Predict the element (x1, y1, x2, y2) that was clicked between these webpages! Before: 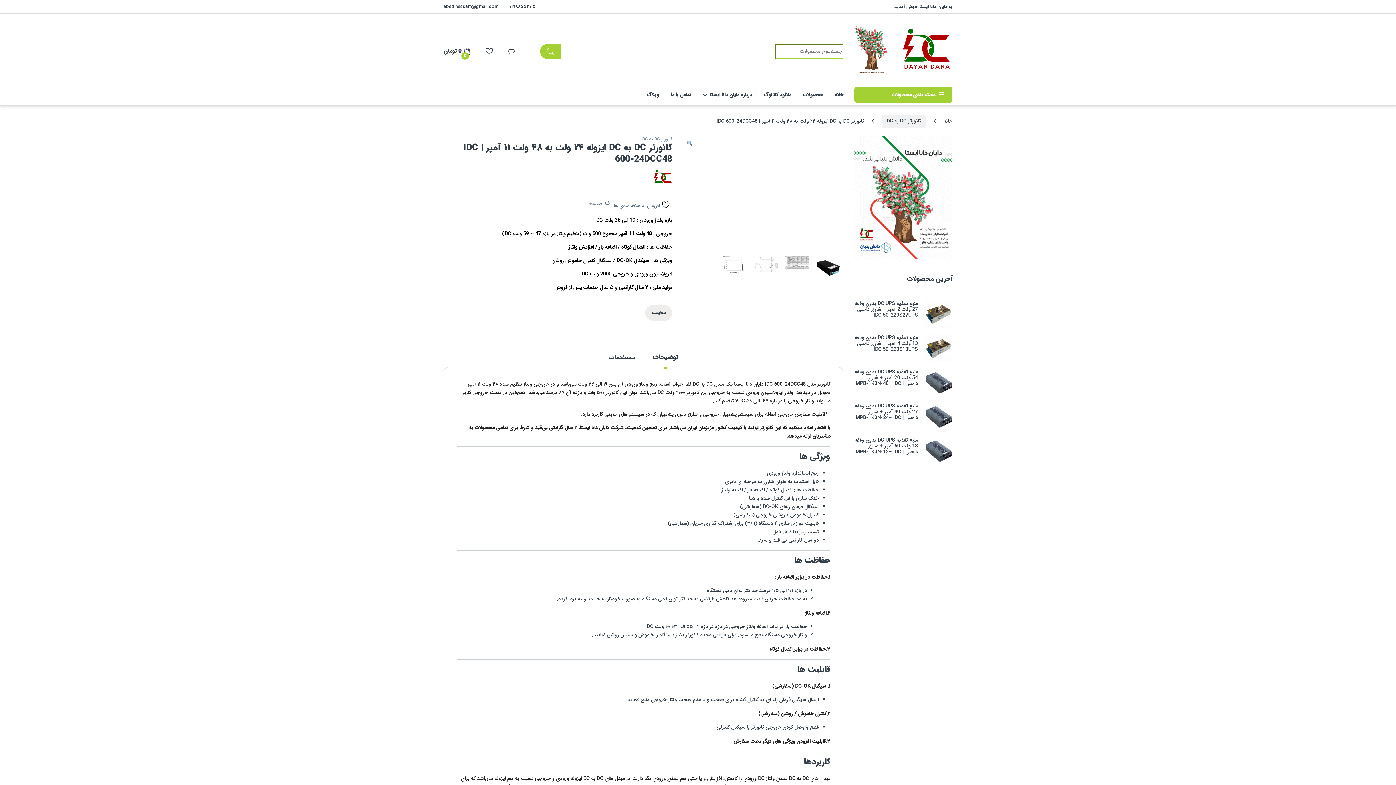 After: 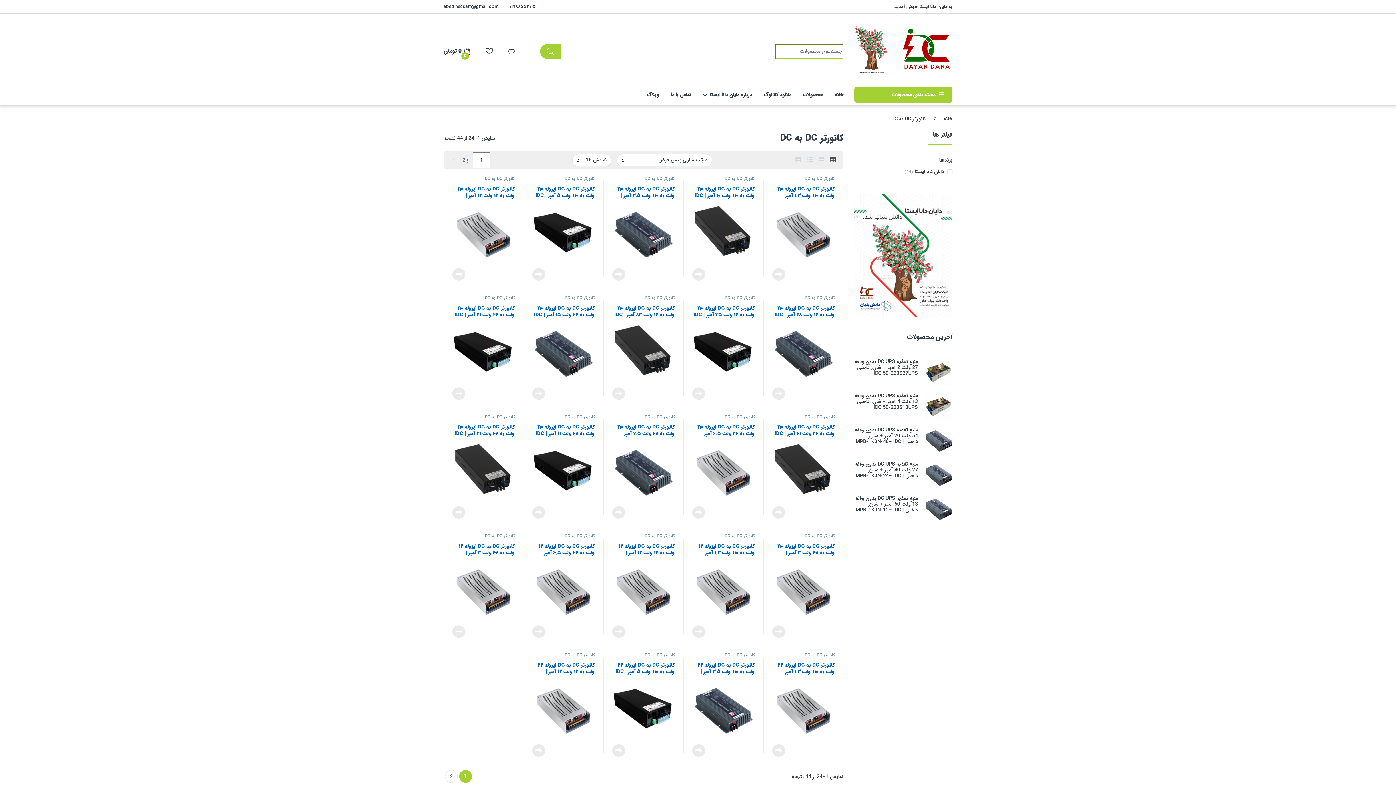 Action: label: کانورتر DC به DC bbox: (642, 135, 672, 142)